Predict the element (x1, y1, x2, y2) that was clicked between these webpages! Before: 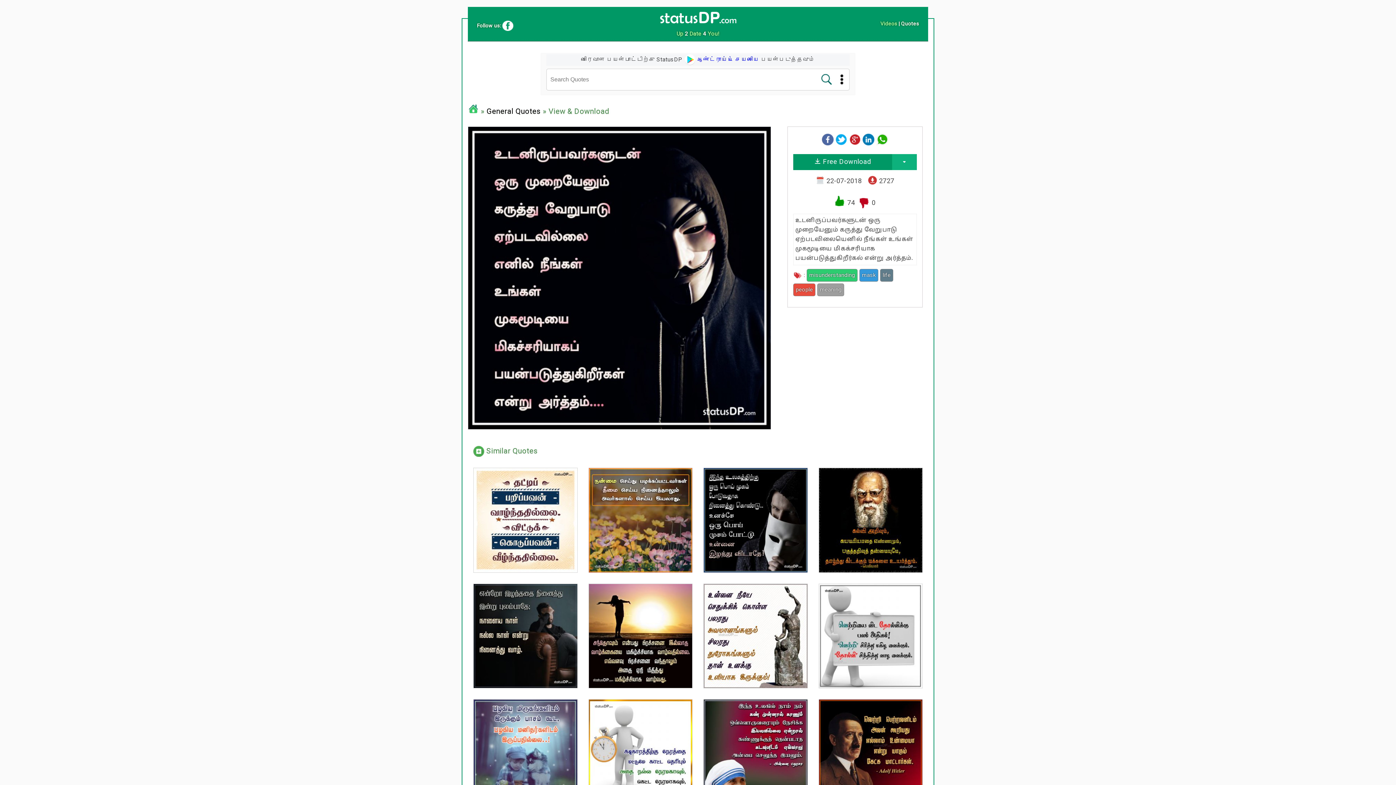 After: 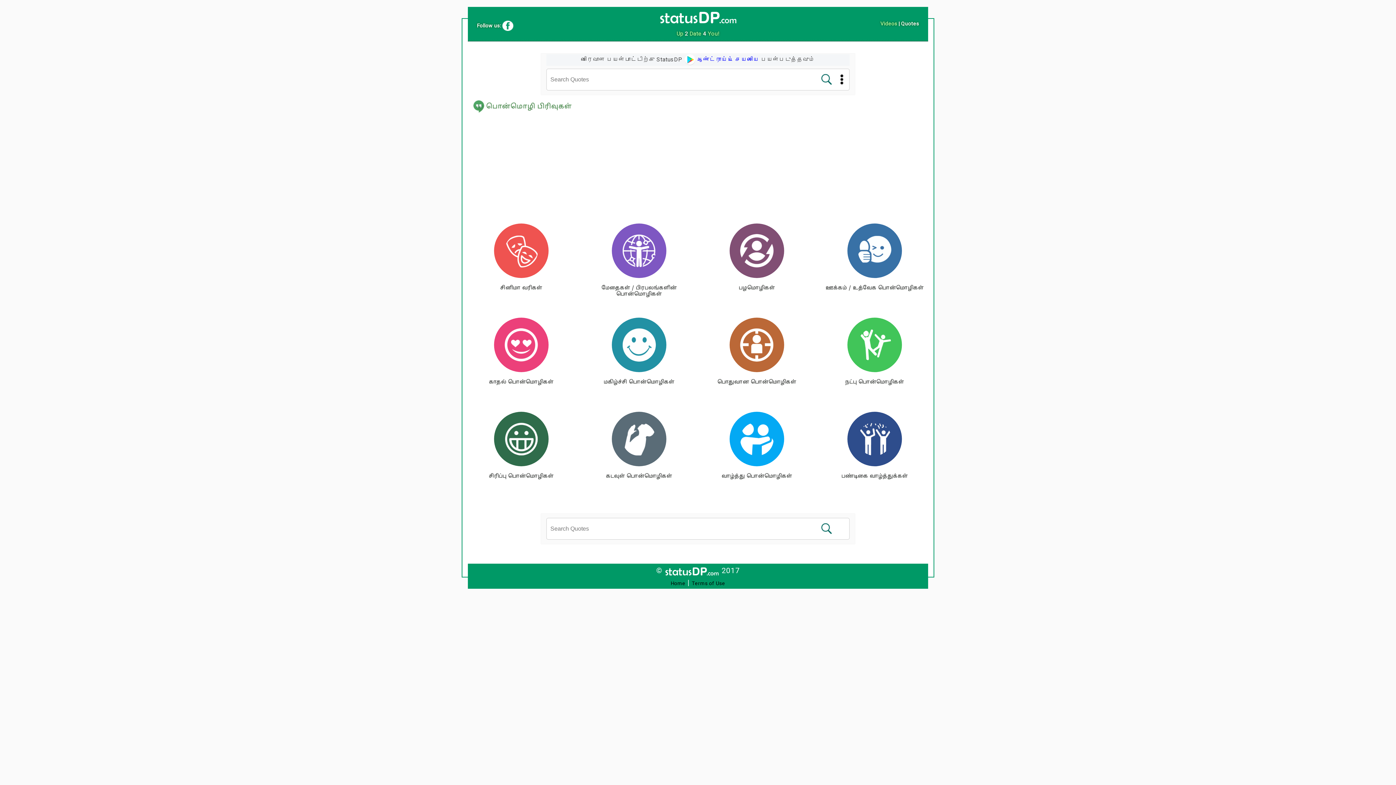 Action: bbox: (468, 106, 478, 115)